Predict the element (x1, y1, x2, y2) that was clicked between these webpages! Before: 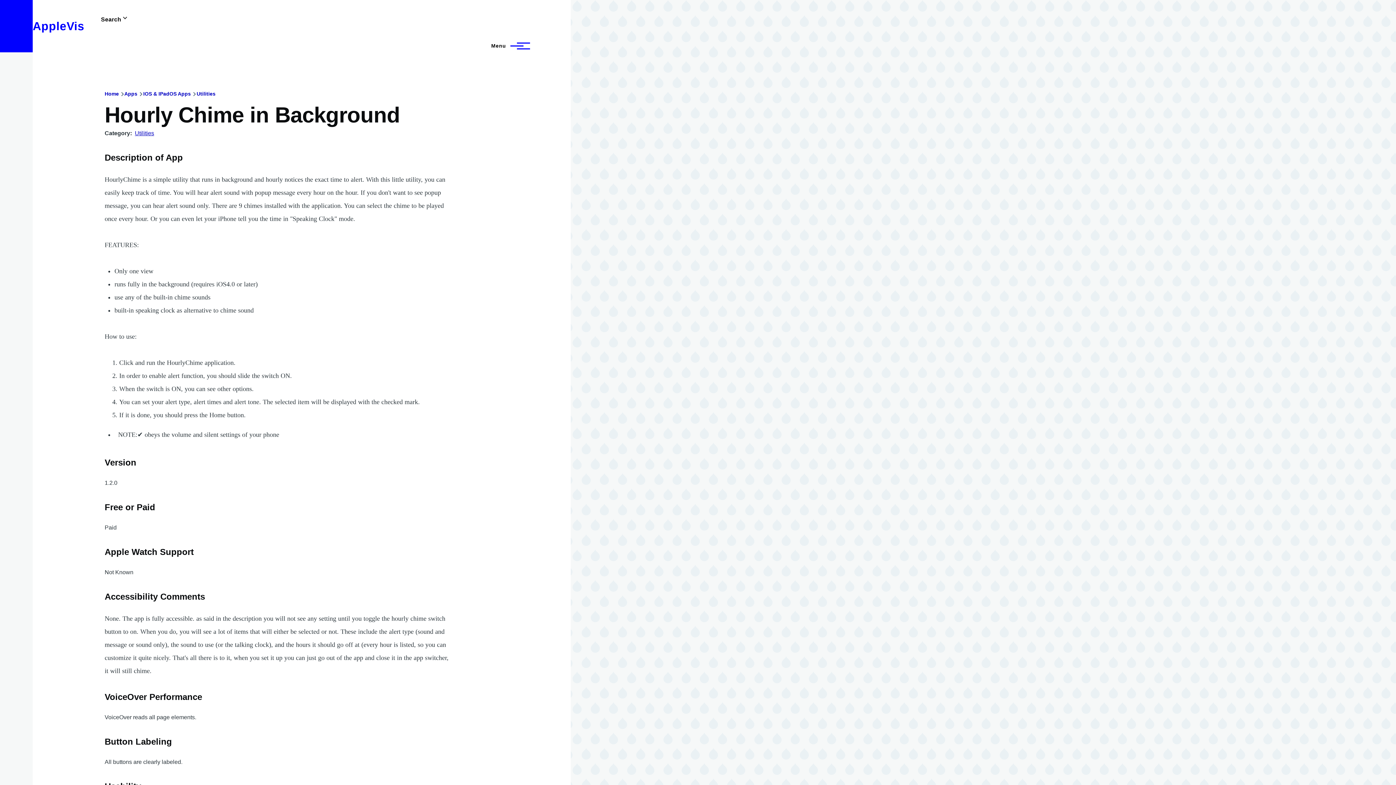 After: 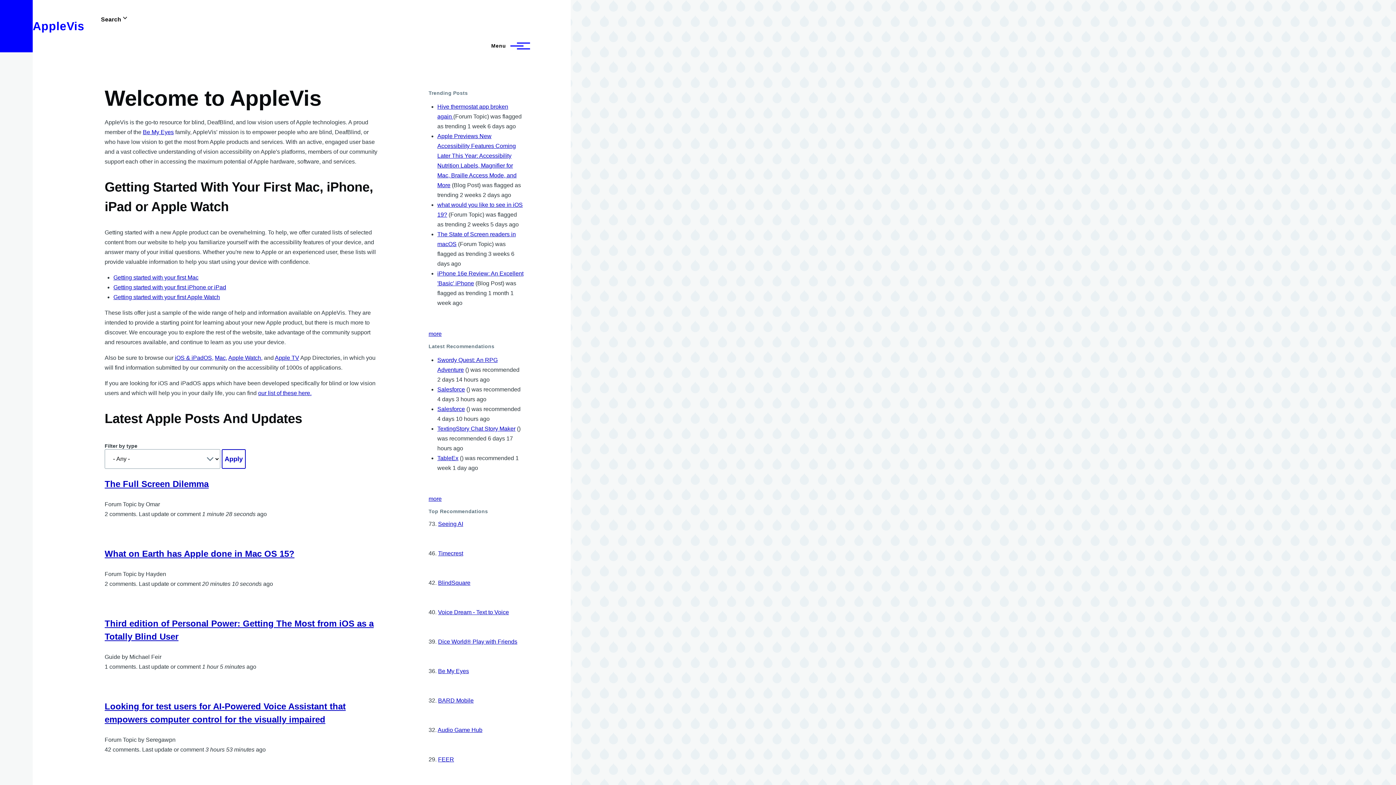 Action: label: Home bbox: (104, 90, 118, 96)